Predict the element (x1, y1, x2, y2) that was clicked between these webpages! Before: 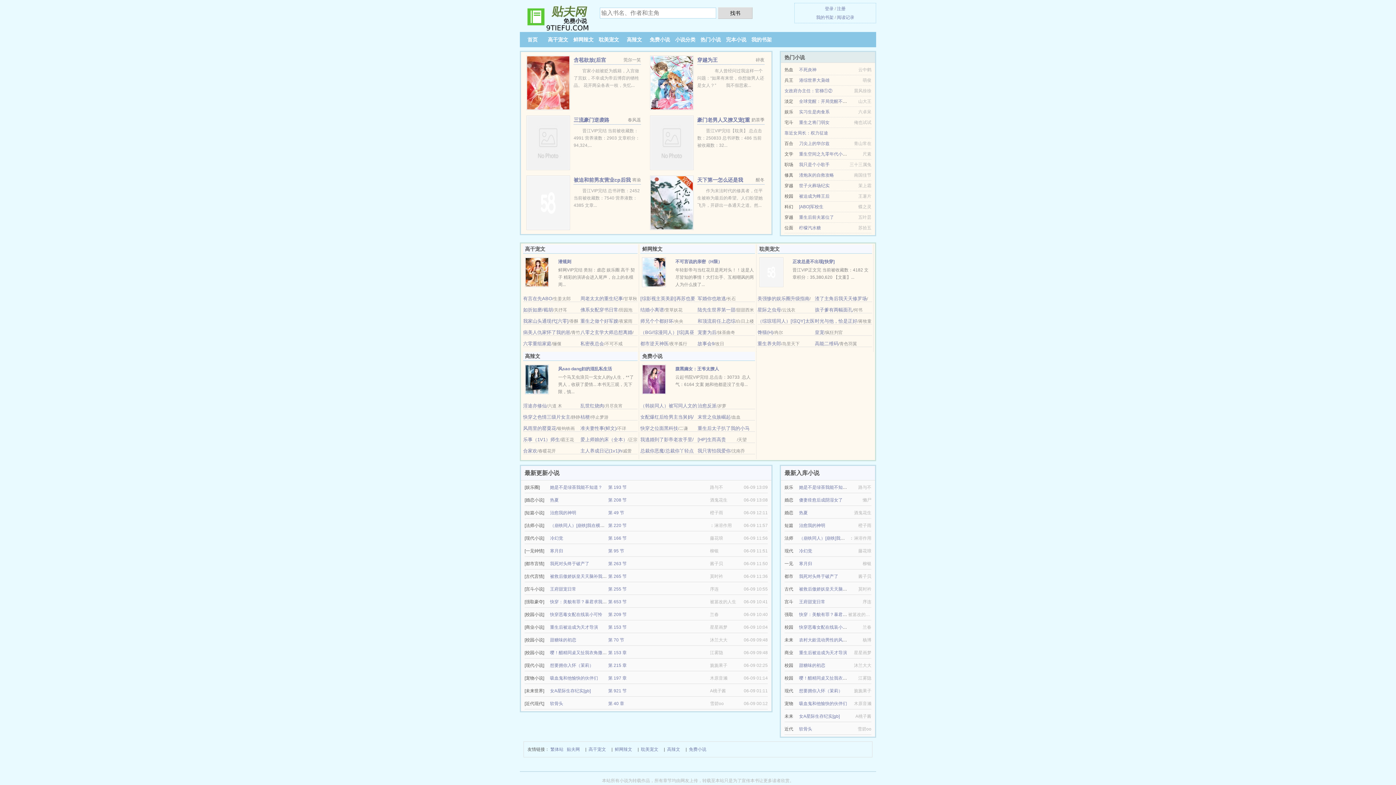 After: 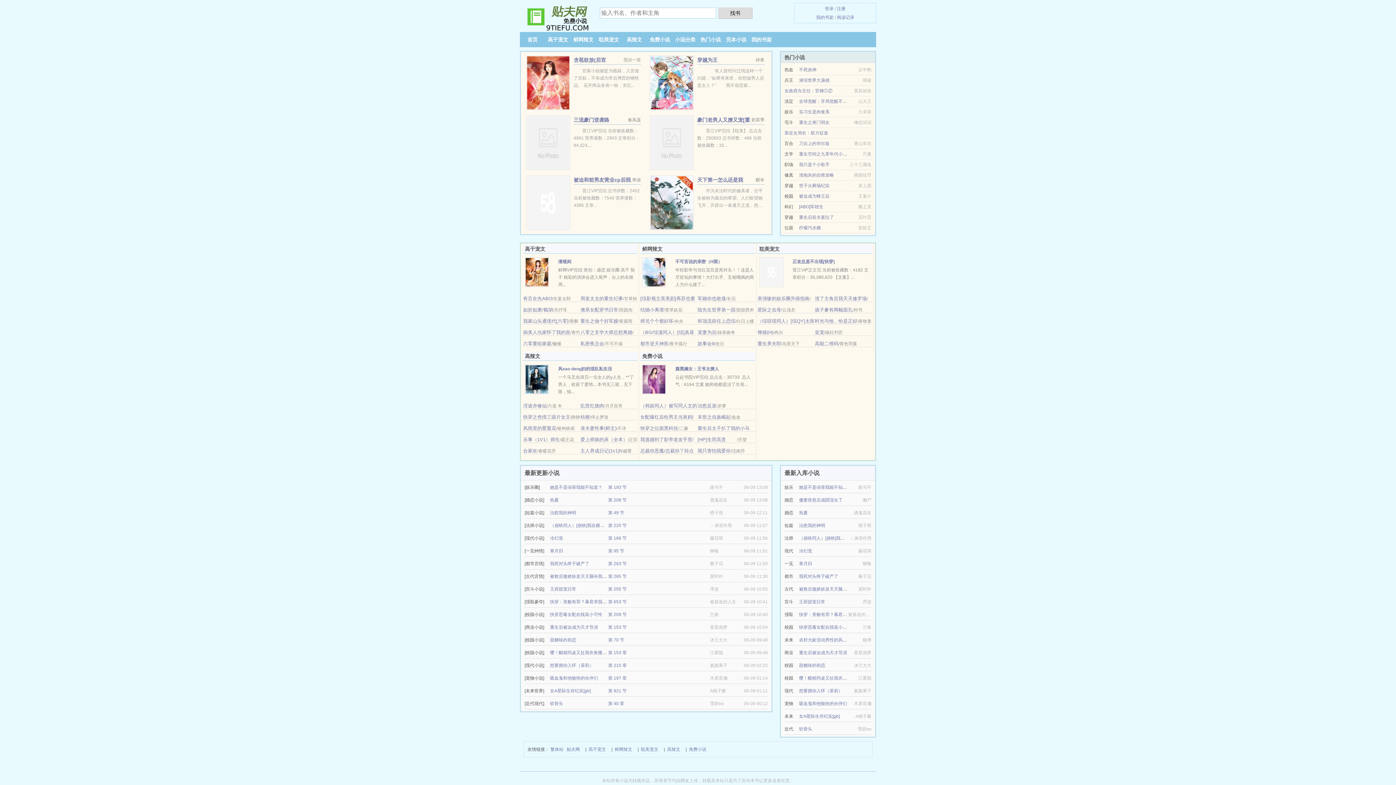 Action: label: 故事会9 bbox: (697, 341, 714, 346)